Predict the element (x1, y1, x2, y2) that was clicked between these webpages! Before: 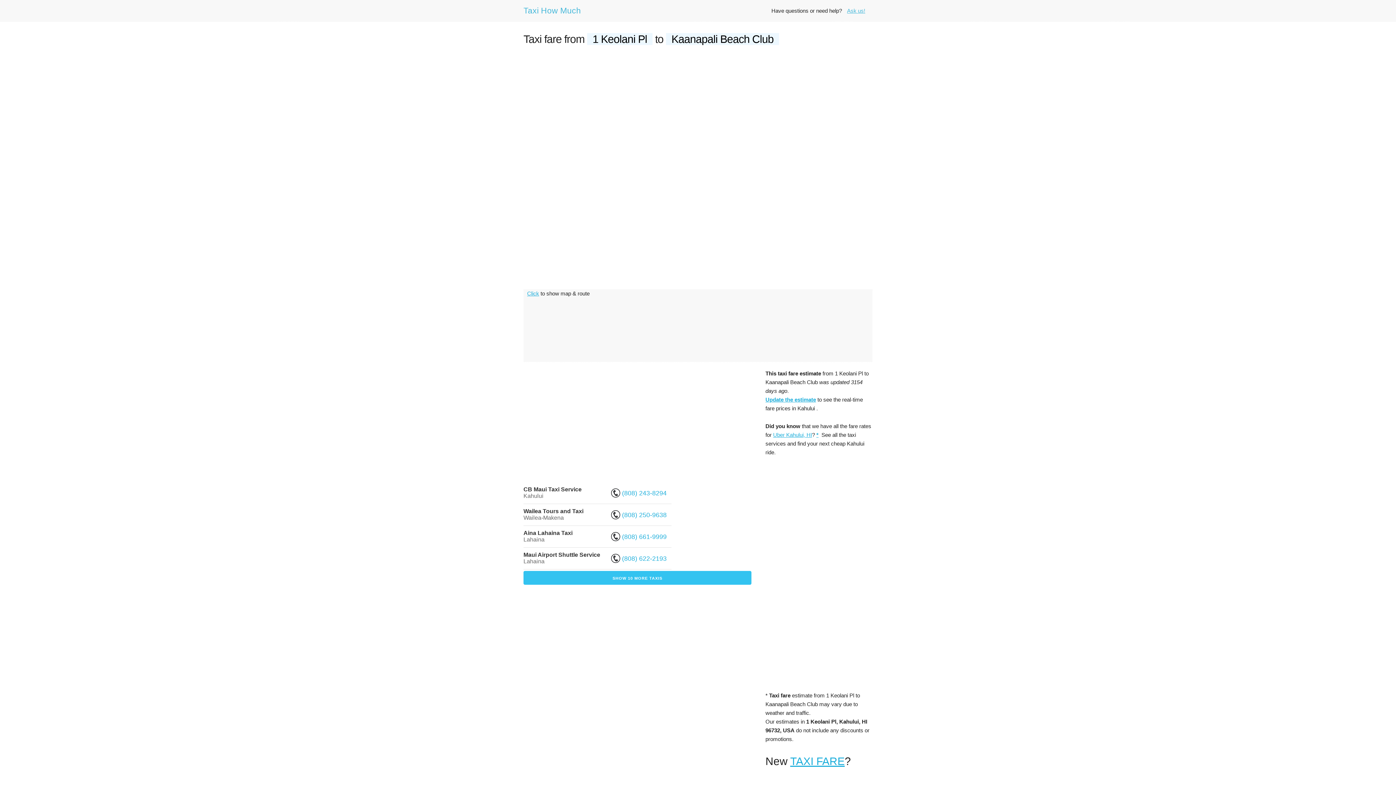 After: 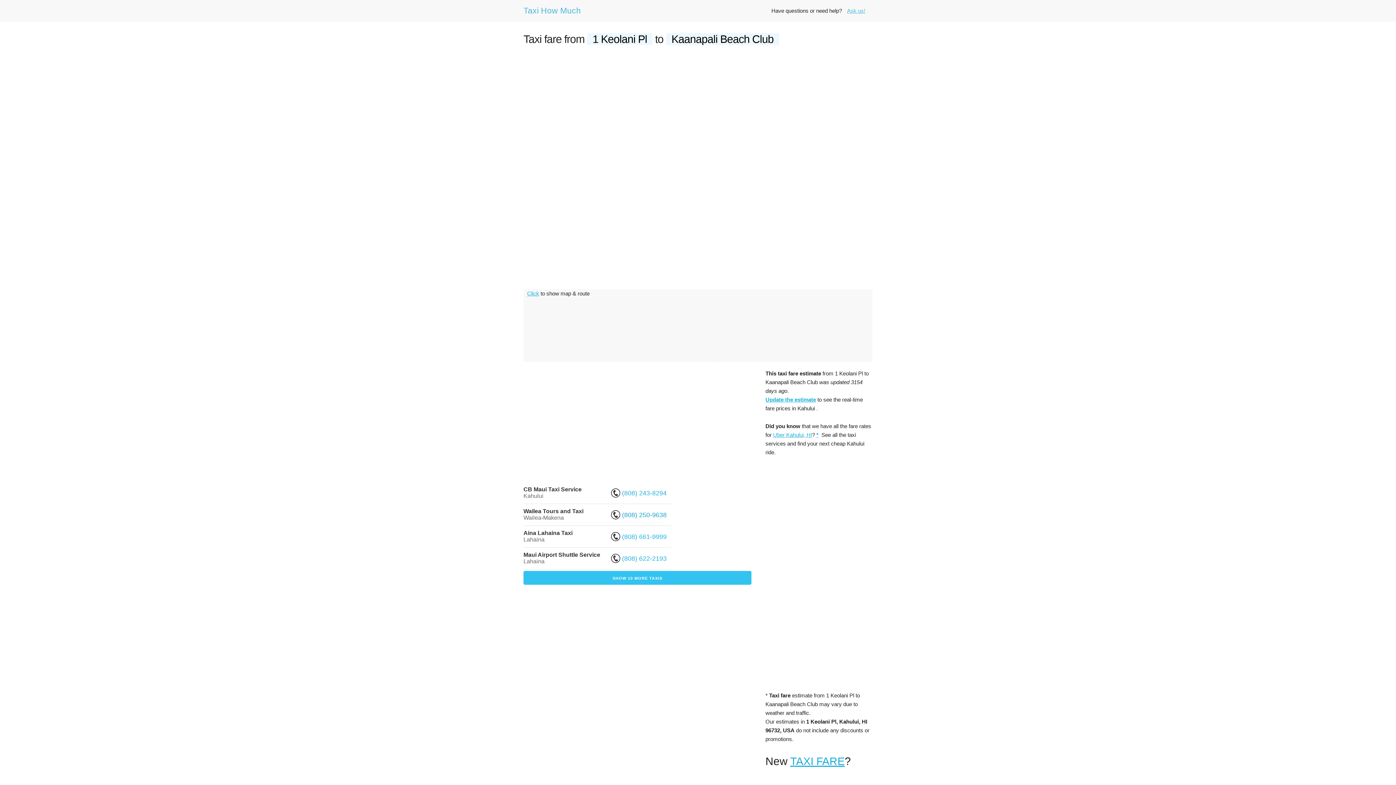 Action: label:  (808) 250-9638  bbox: (611, 511, 668, 518)